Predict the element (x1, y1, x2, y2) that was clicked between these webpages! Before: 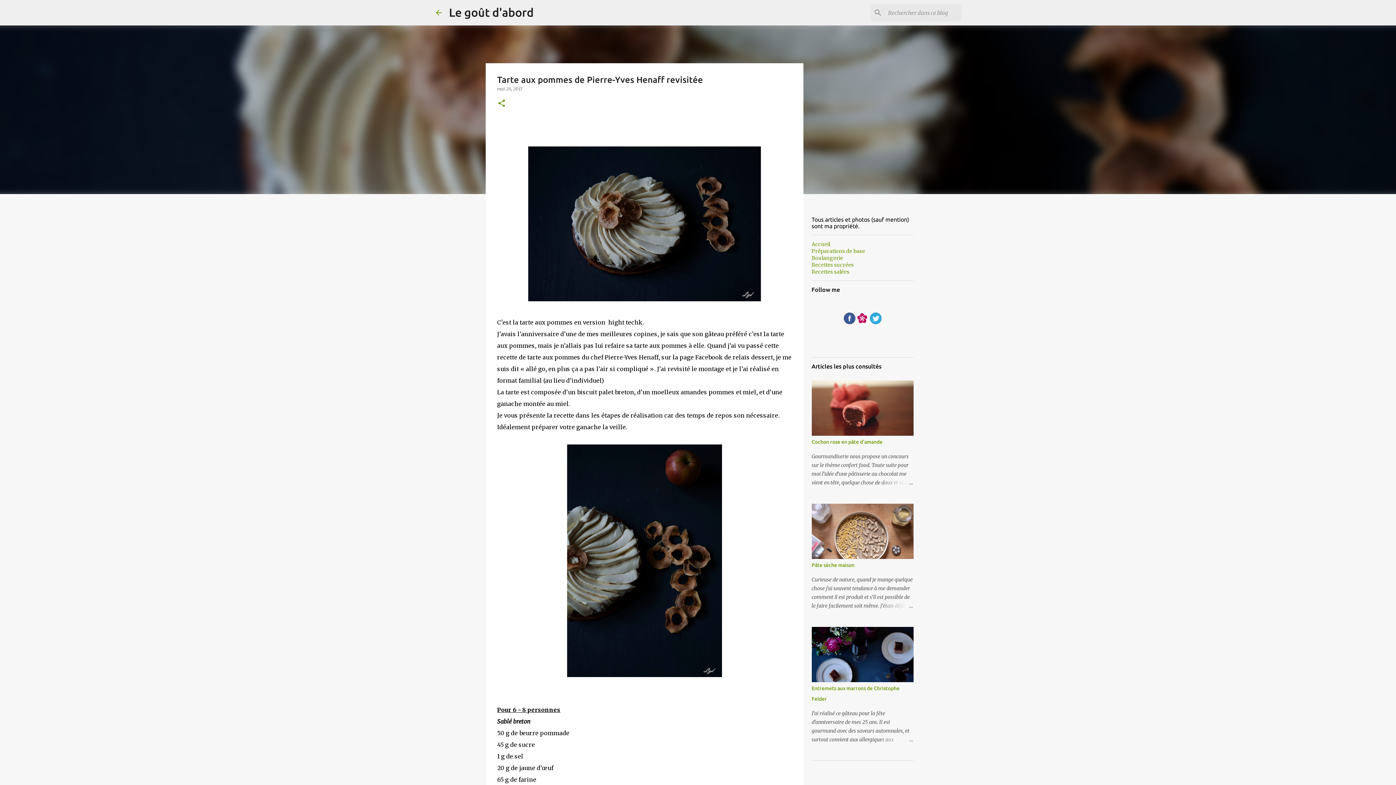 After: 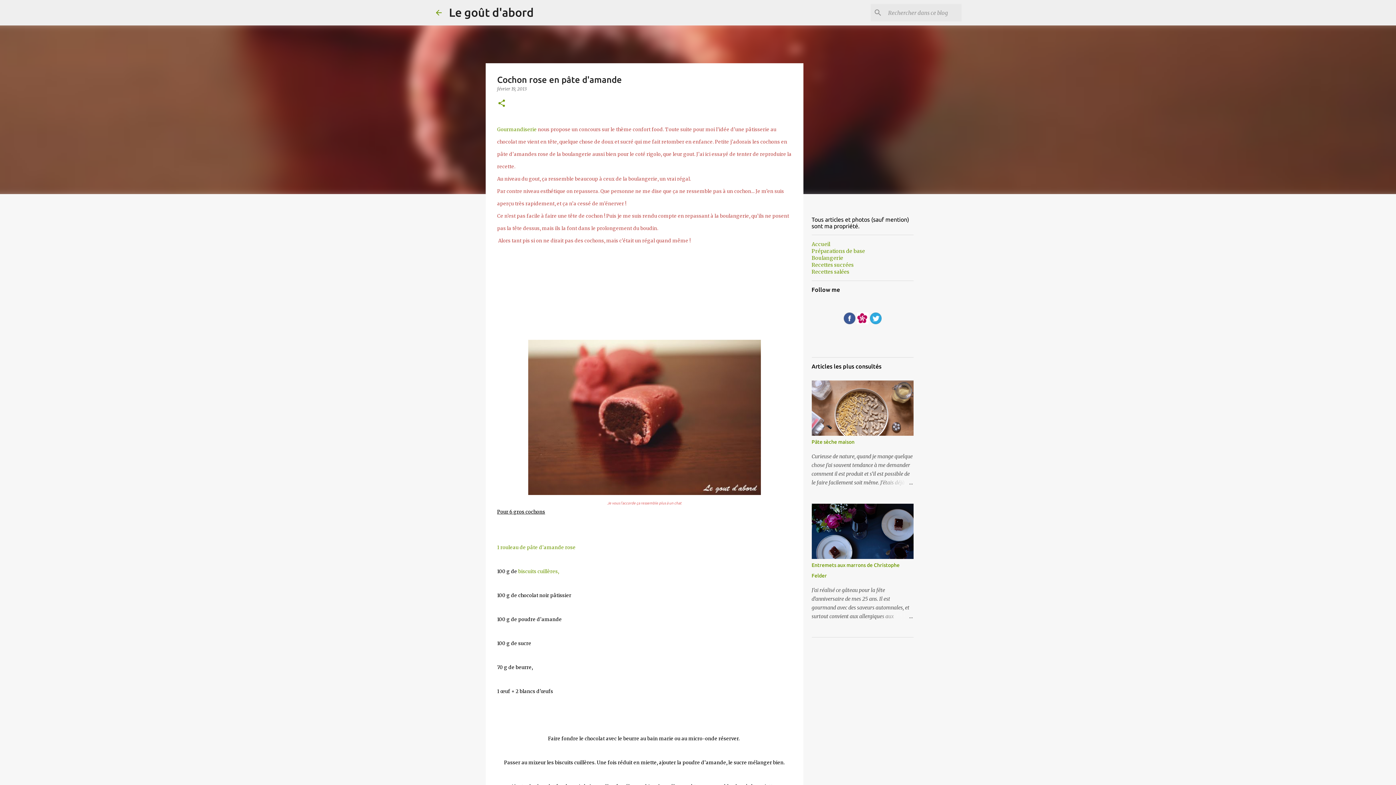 Action: bbox: (811, 439, 882, 445) label: Cochon rose en pâte d'amande